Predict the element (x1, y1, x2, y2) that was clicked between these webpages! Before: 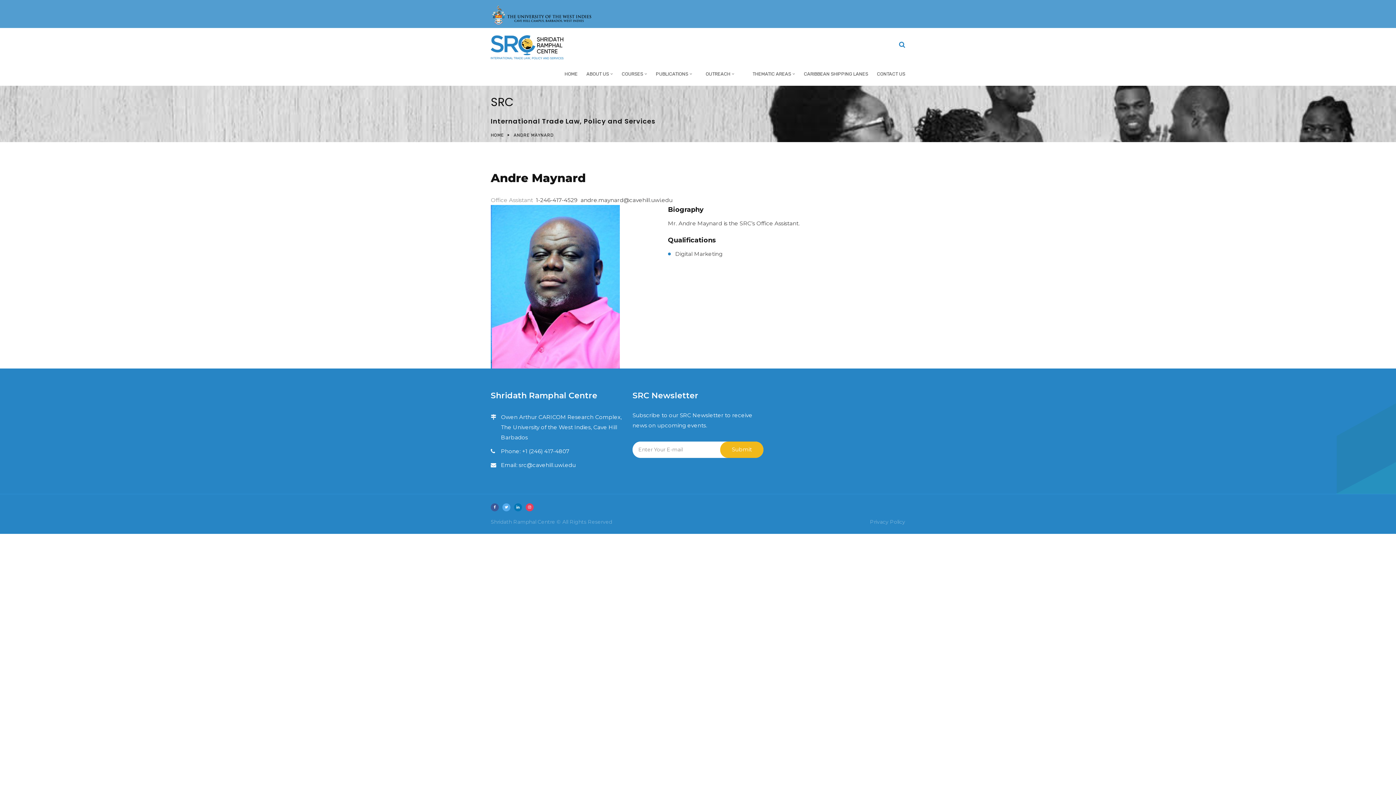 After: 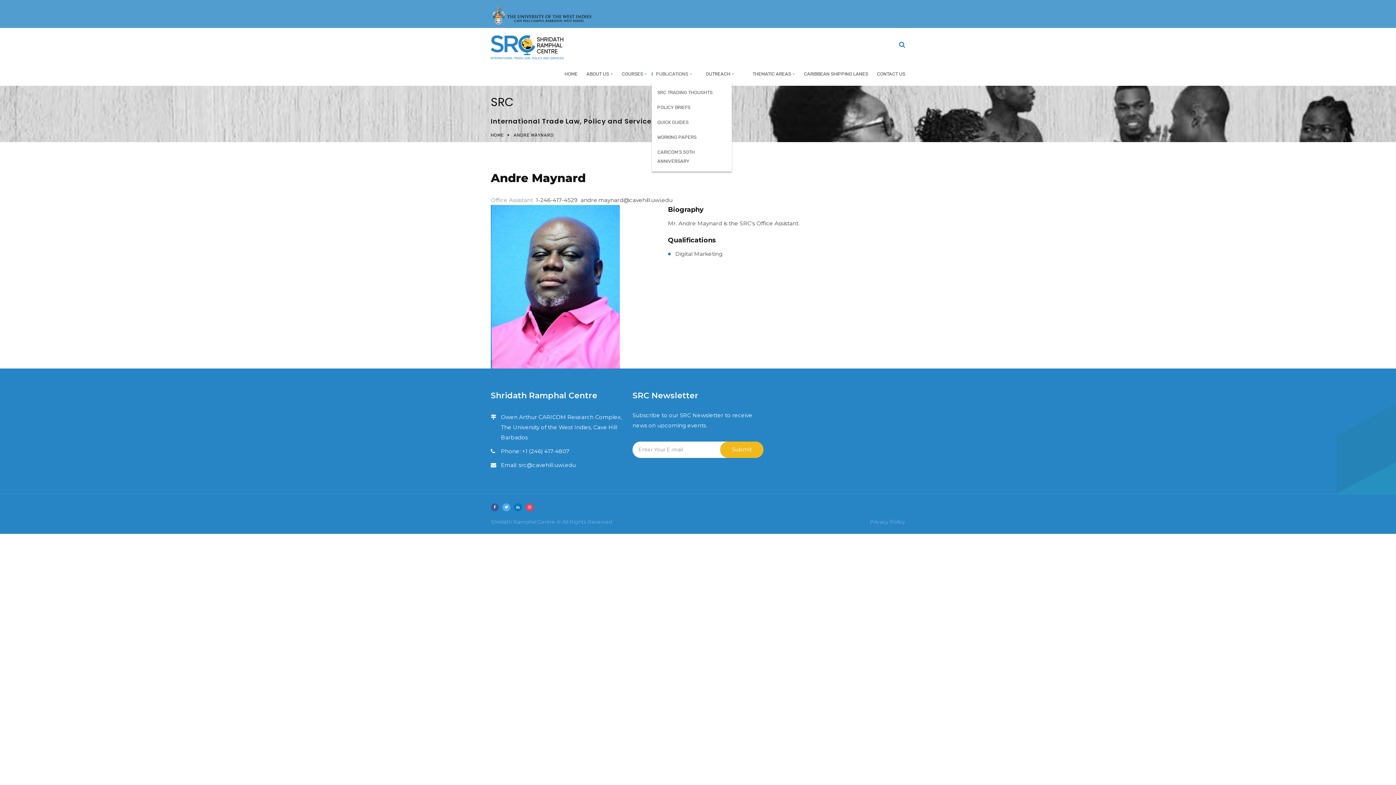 Action: bbox: (652, 69, 692, 82) label: PUBLICATIONS